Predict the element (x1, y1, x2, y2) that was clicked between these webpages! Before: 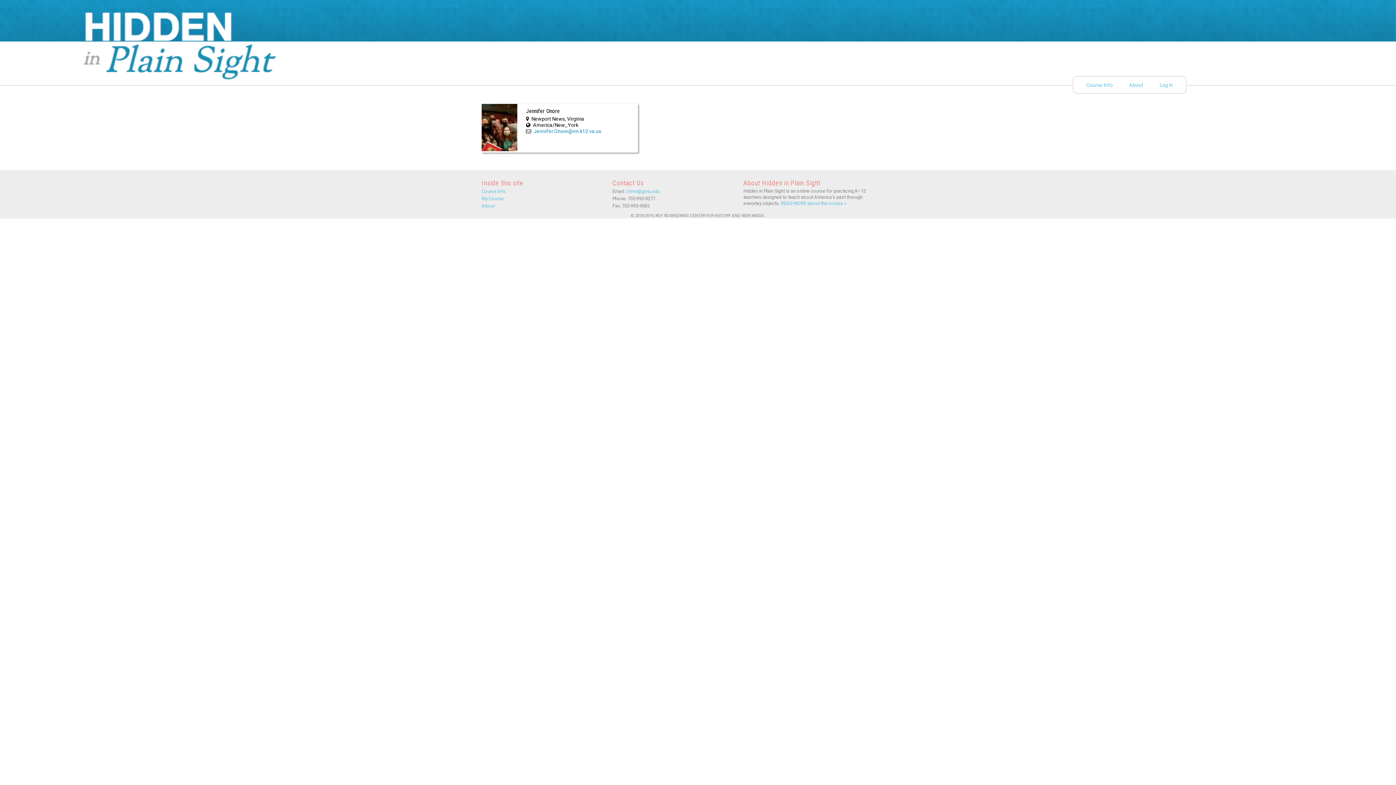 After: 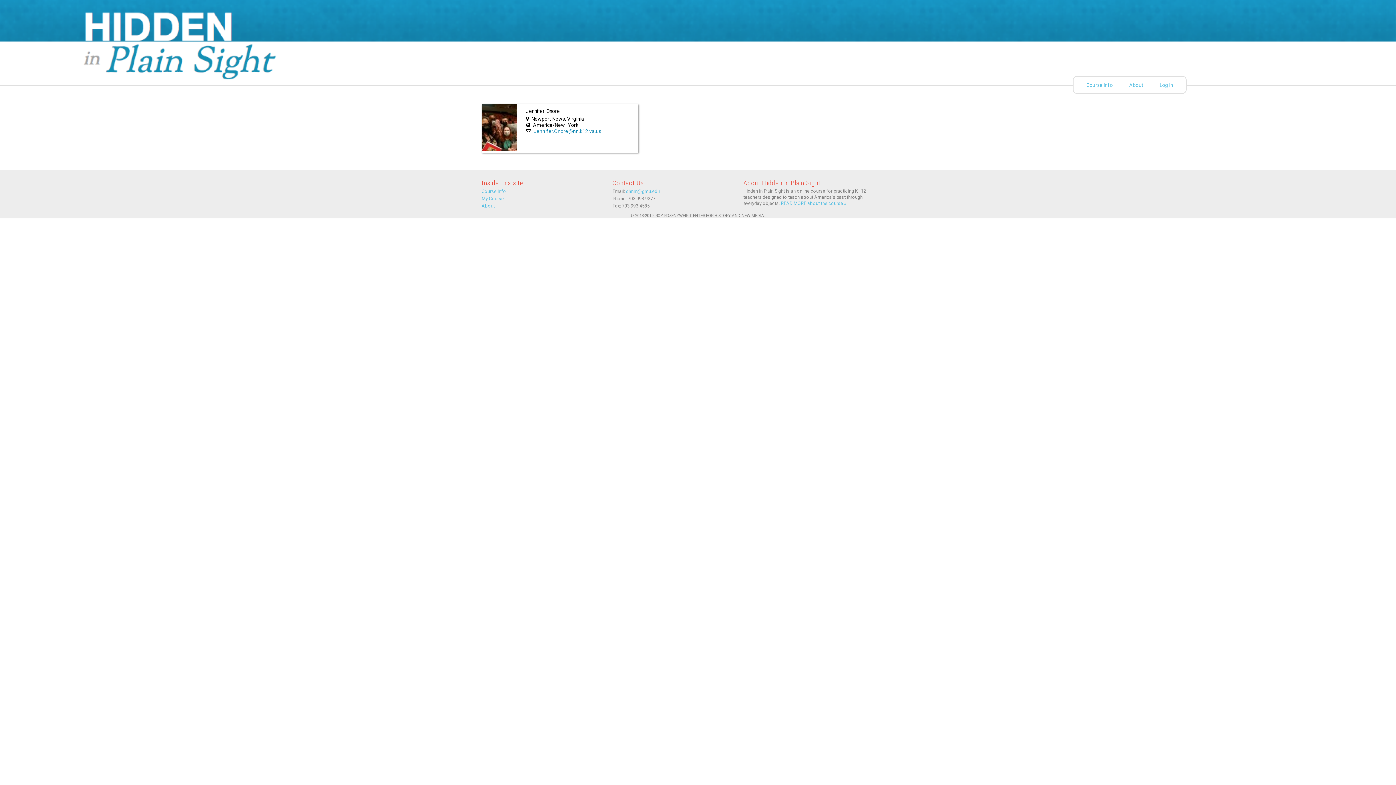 Action: label: Jennifer.Onore@nn.k12.va.us bbox: (533, 128, 601, 134)